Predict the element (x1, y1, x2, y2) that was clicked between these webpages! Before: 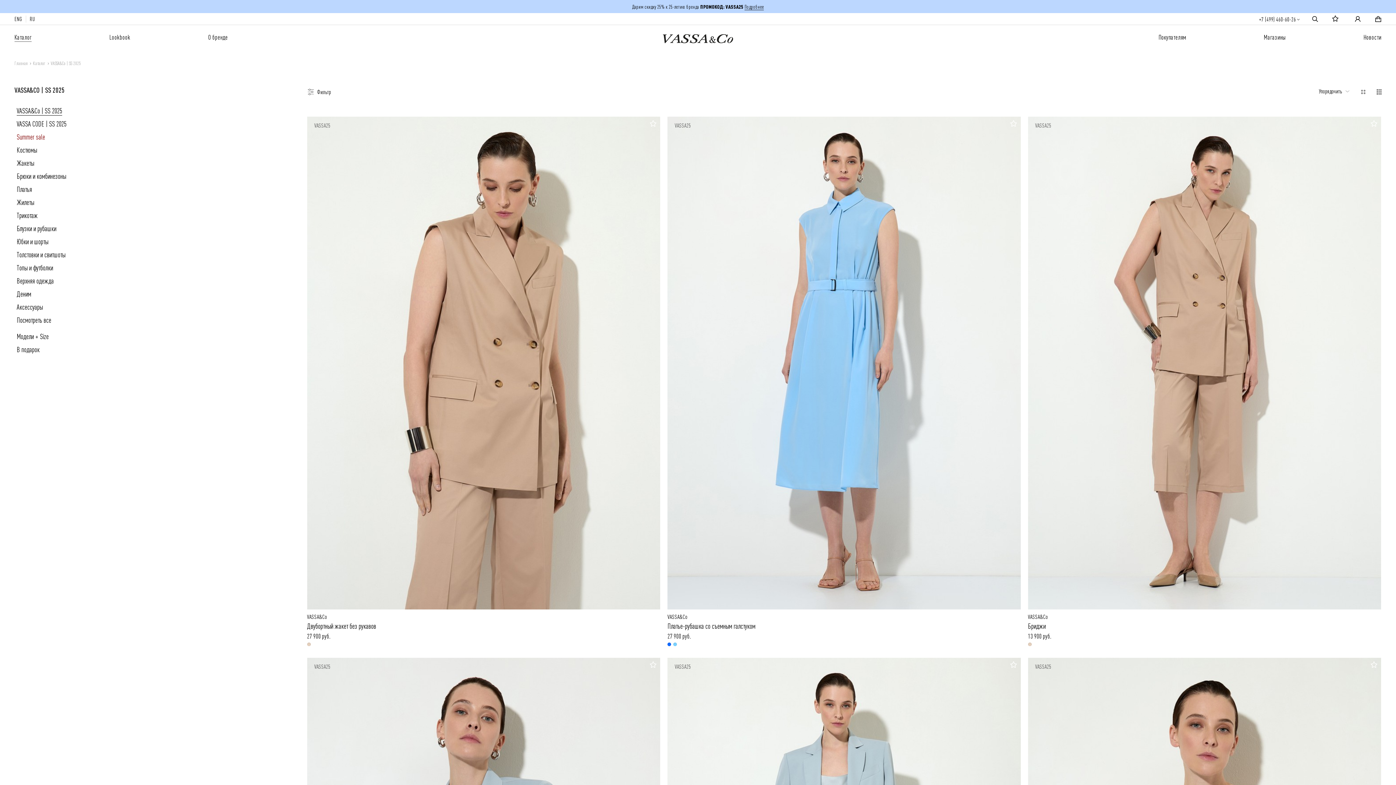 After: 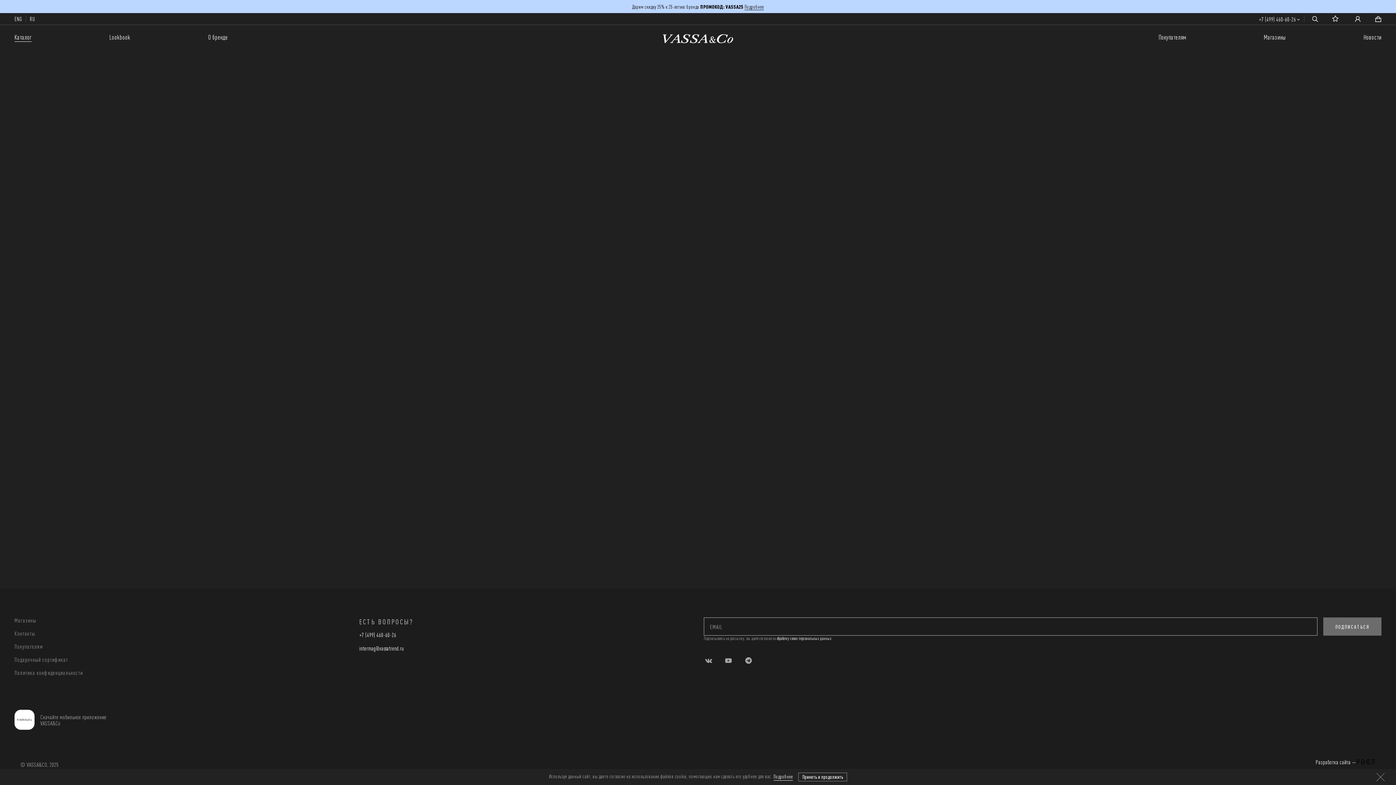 Action: label: Трикотаж bbox: (16, 210, 37, 220)